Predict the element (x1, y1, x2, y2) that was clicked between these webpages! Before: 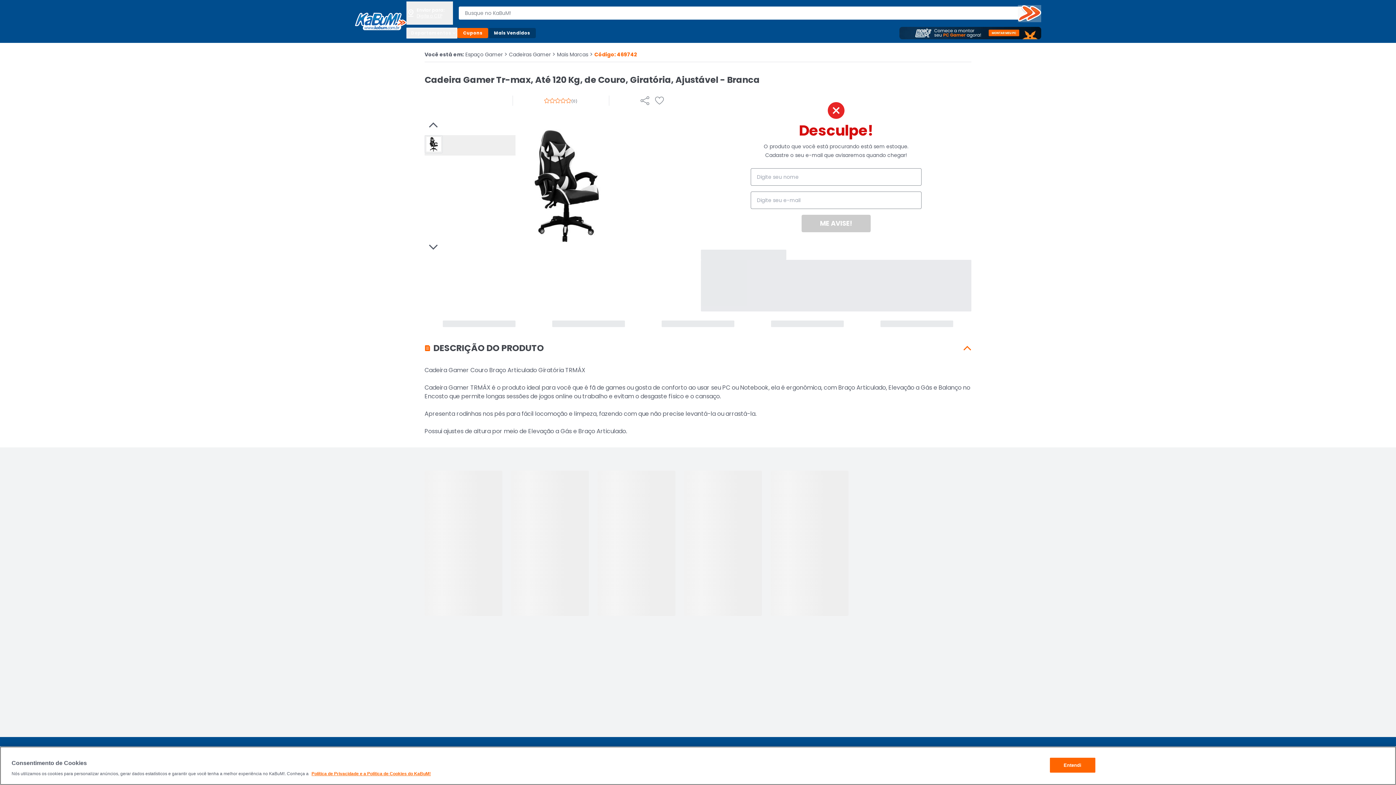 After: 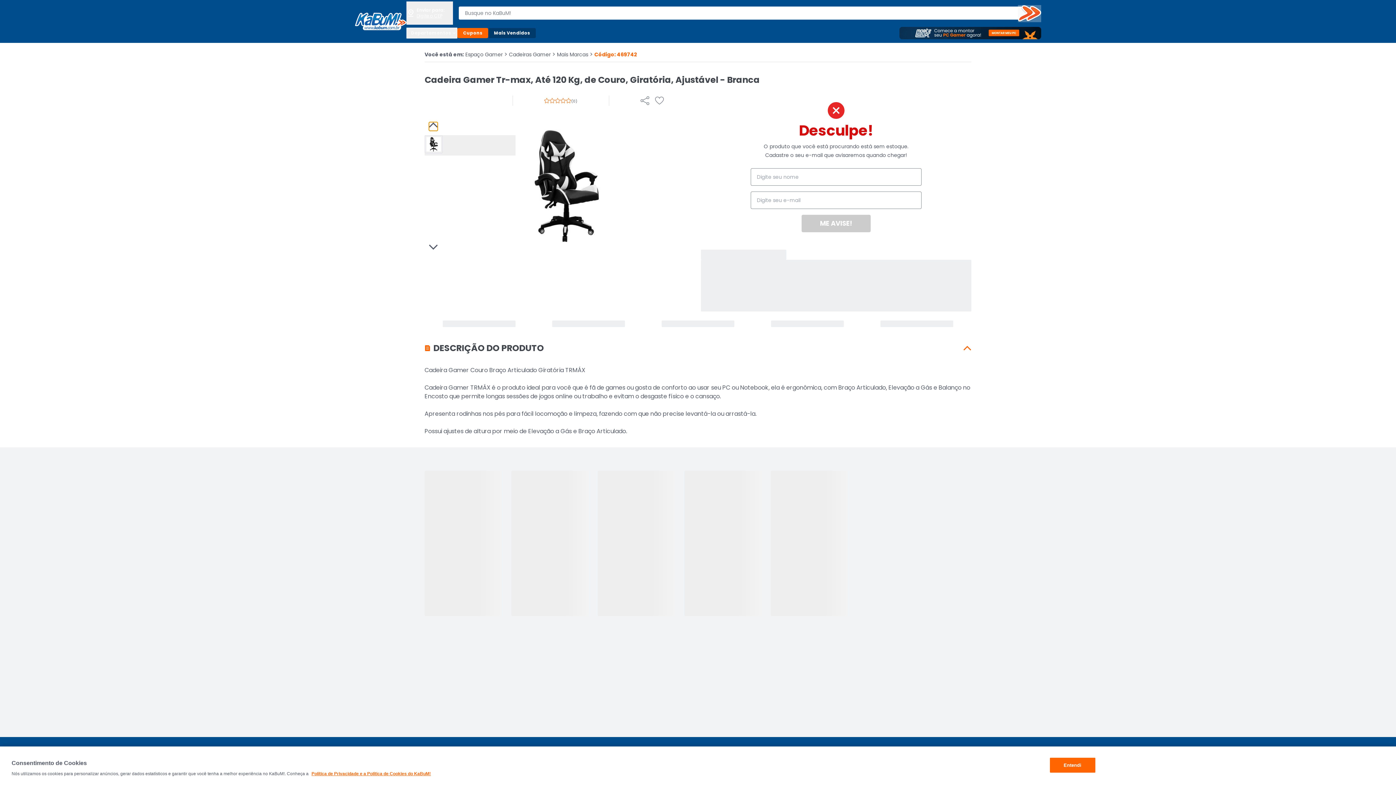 Action: bbox: (429, 122, 437, 130)